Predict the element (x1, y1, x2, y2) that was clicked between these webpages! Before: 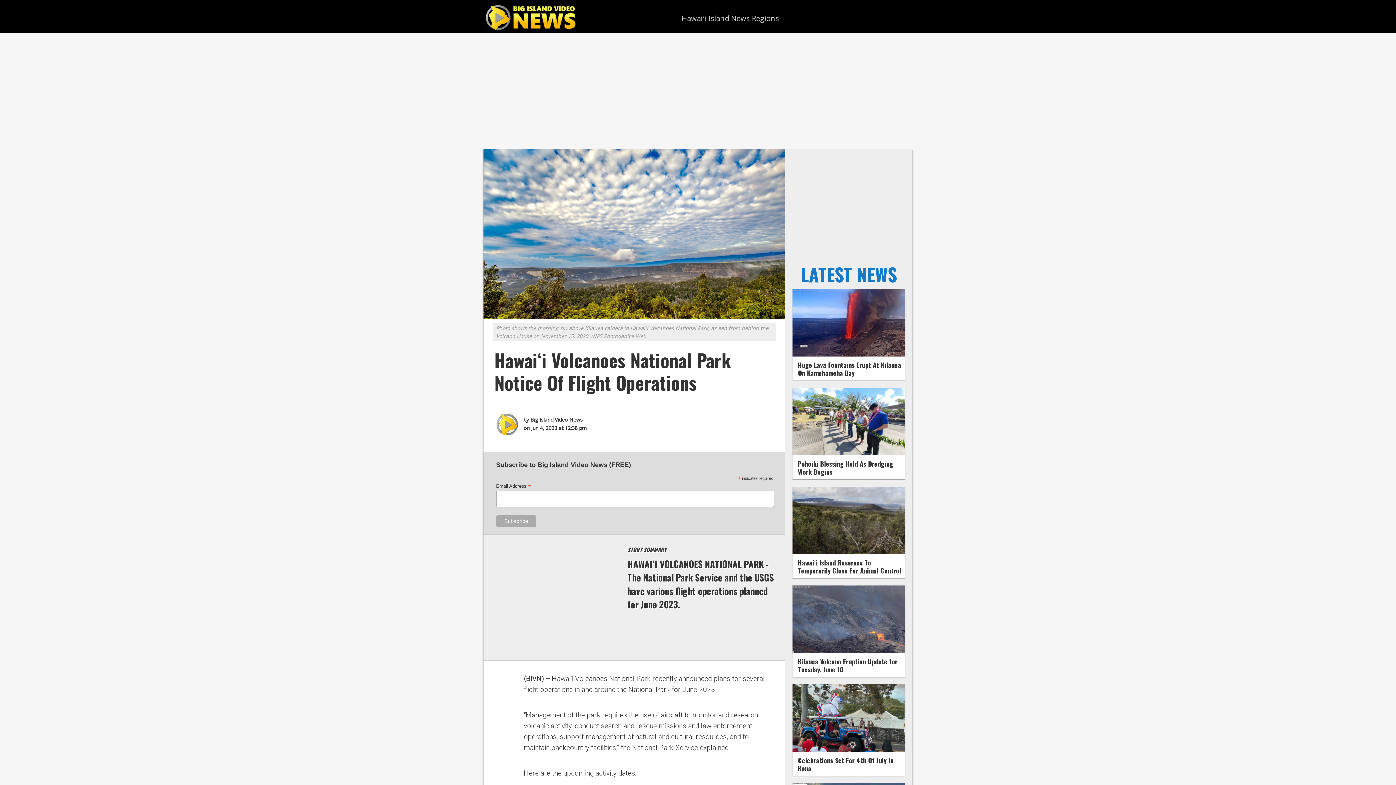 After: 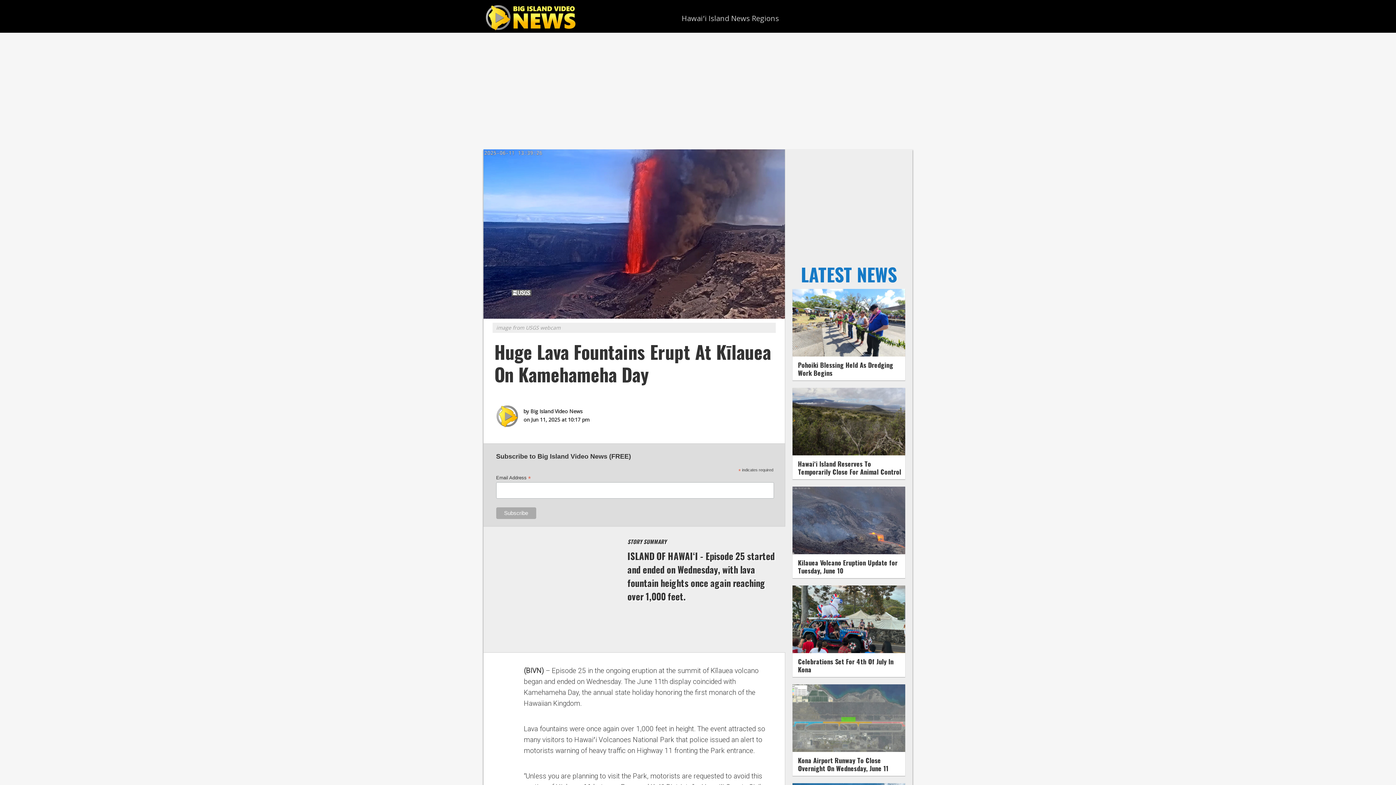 Action: bbox: (792, 350, 905, 358)